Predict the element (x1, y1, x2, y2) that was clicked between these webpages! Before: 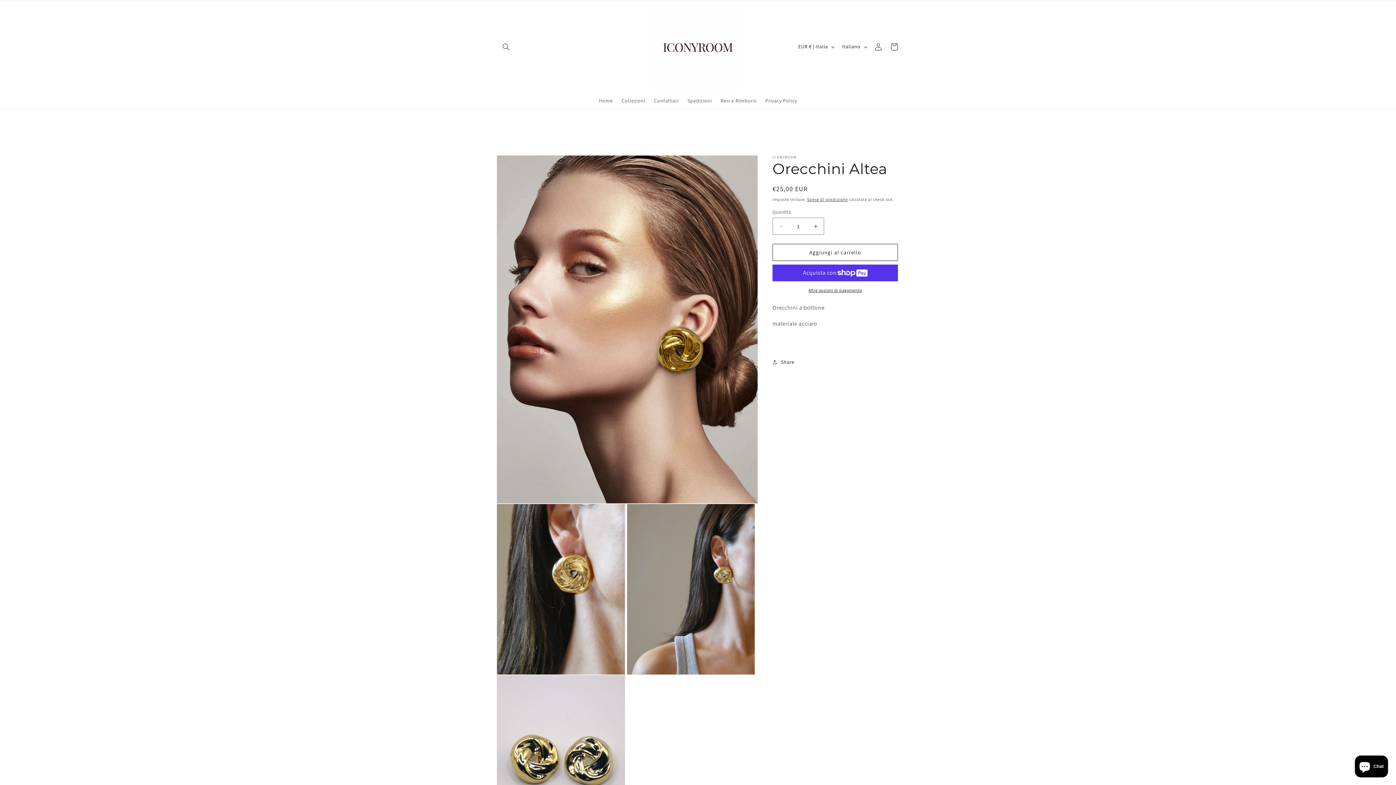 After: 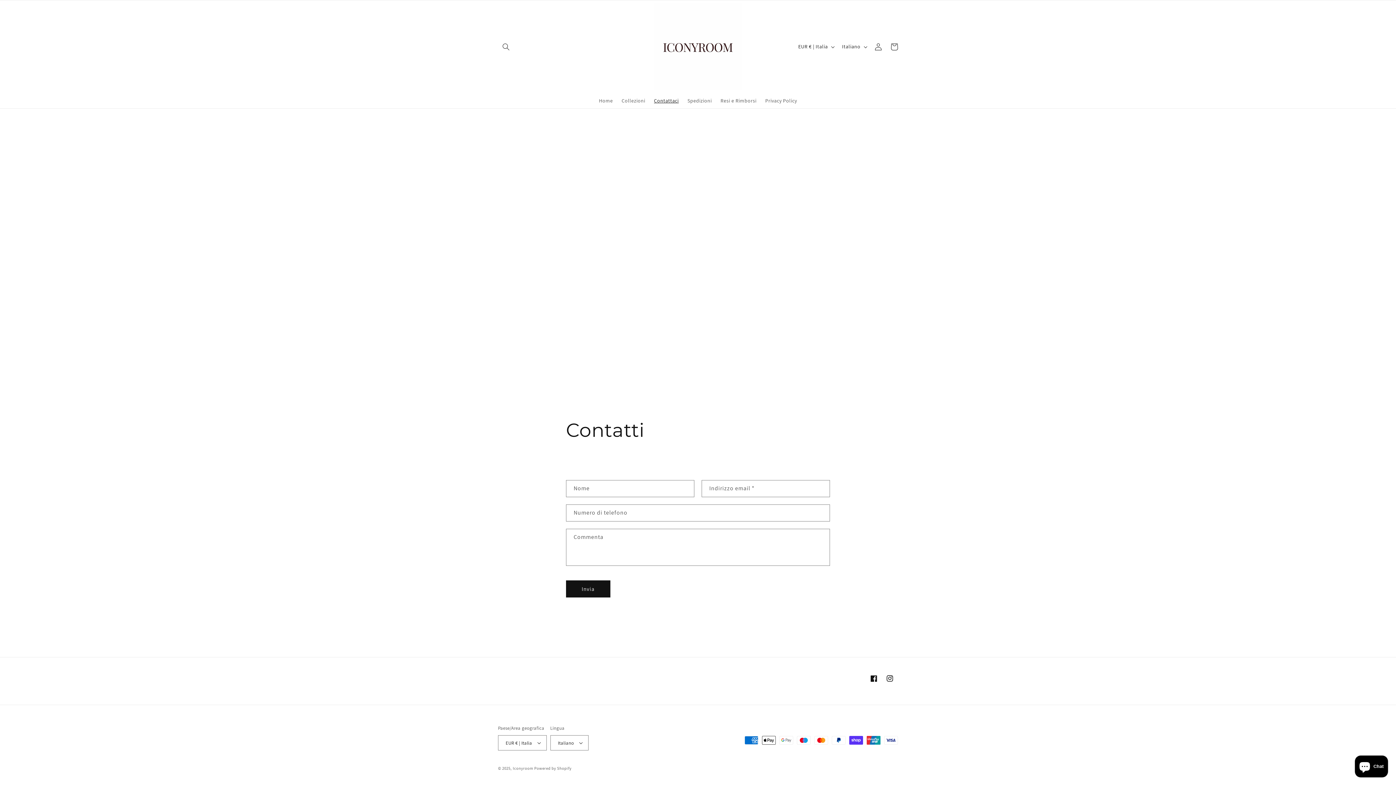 Action: bbox: (649, 93, 683, 108) label: Contattaci